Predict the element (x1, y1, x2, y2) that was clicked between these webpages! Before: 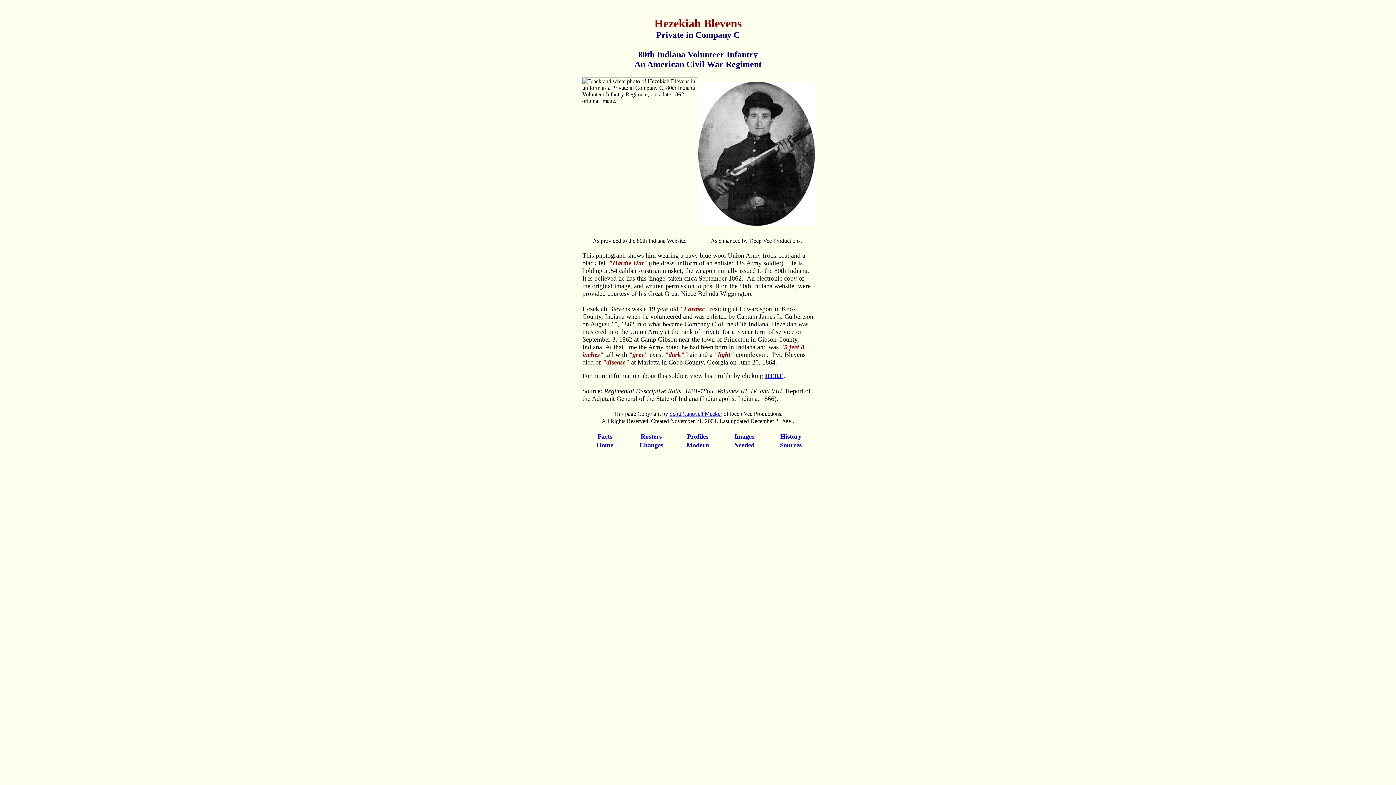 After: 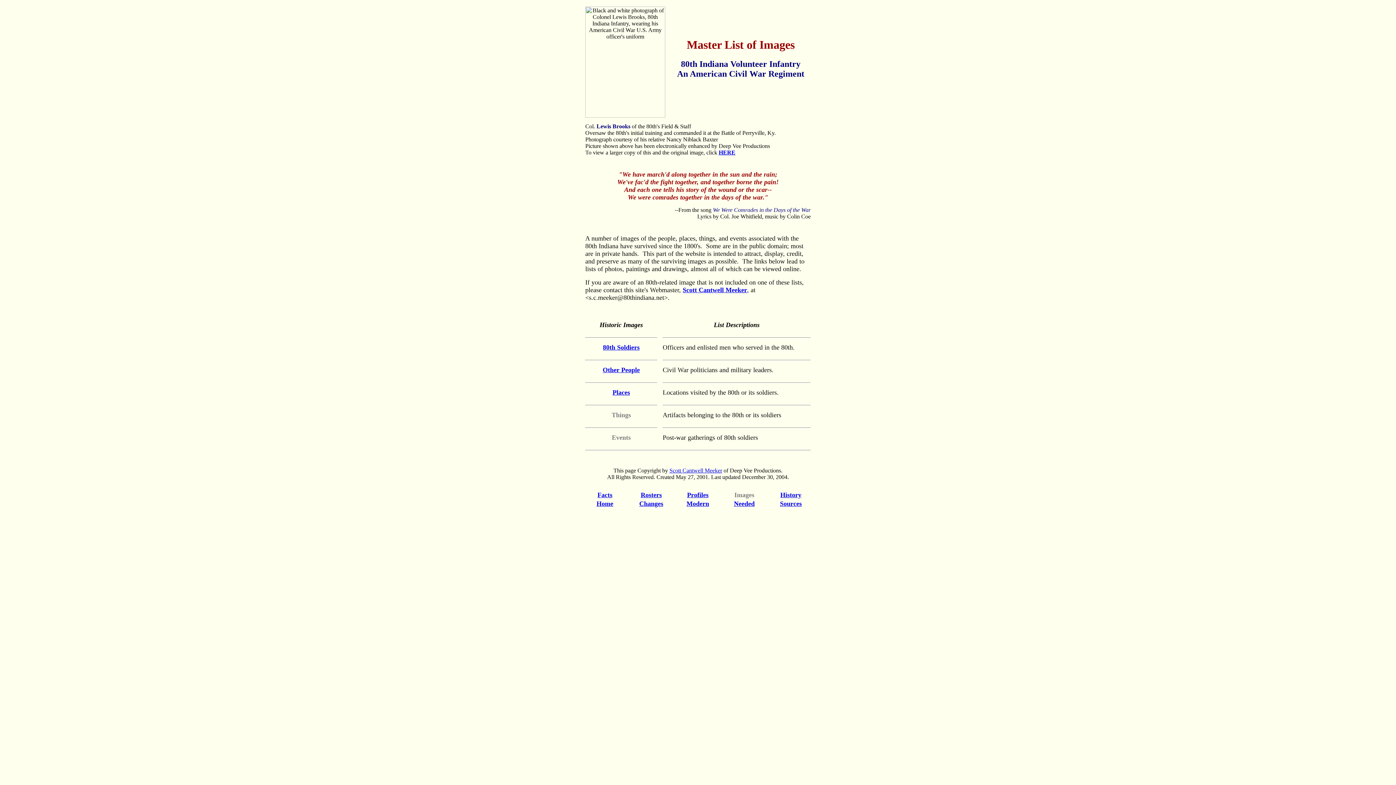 Action: label: Images bbox: (734, 433, 754, 440)